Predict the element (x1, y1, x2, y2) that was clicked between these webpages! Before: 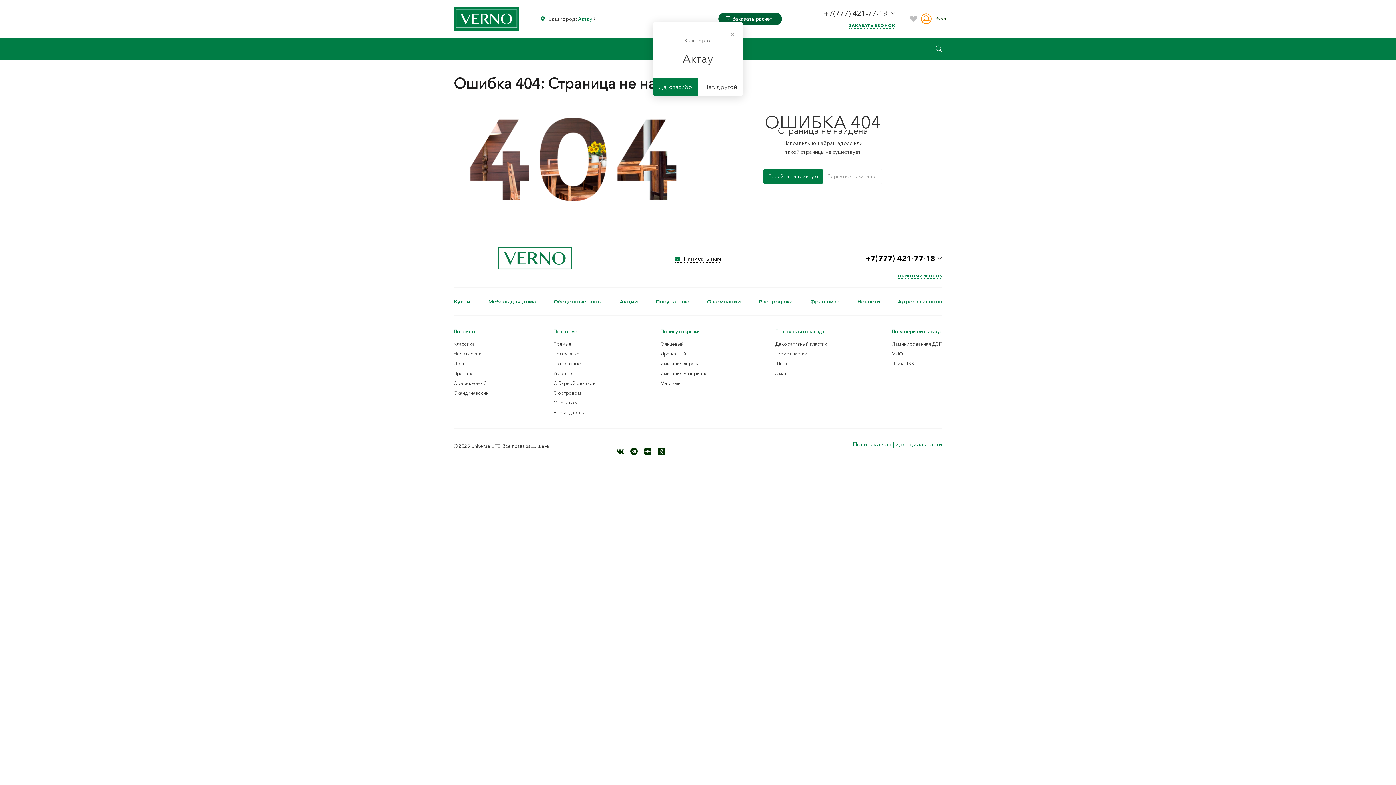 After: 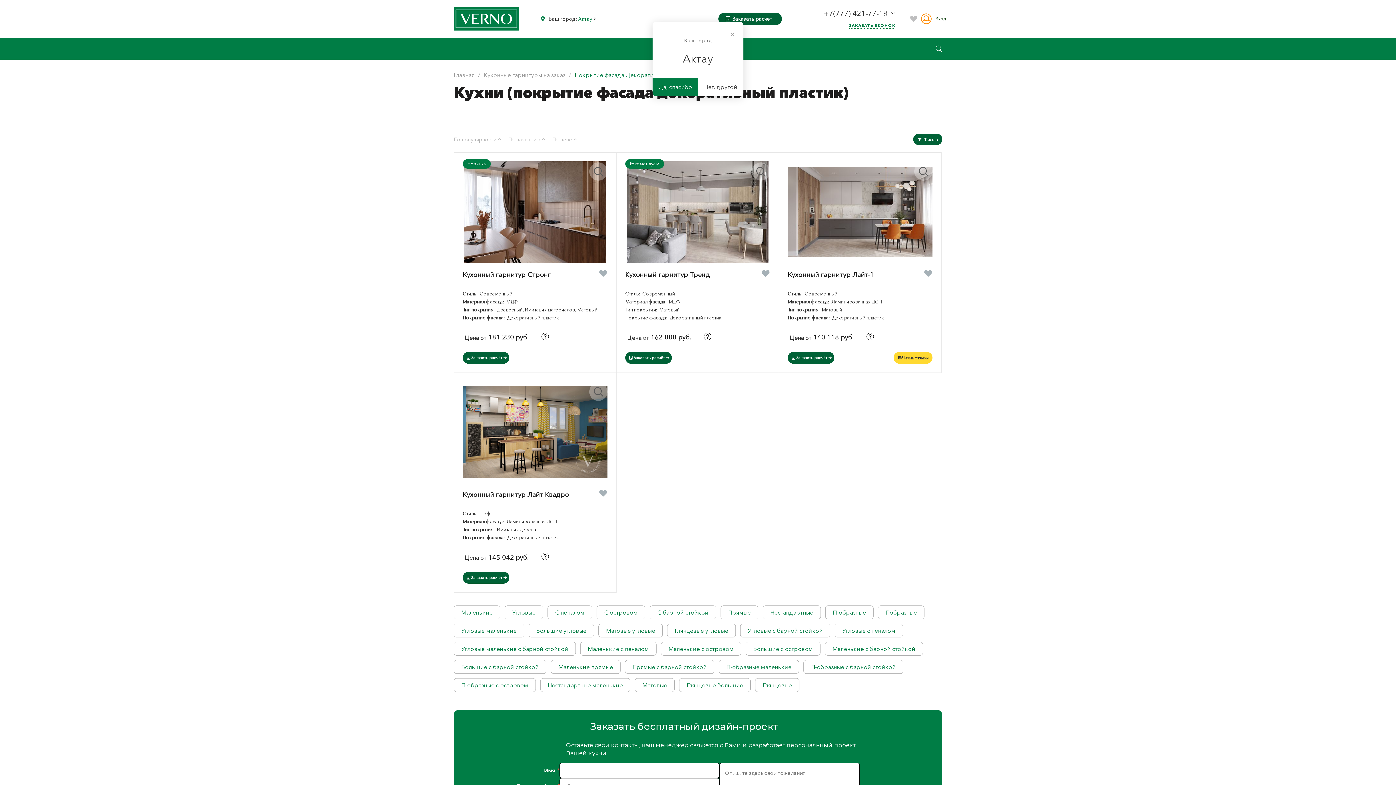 Action: label: Декоративный пластик bbox: (775, 341, 827, 347)